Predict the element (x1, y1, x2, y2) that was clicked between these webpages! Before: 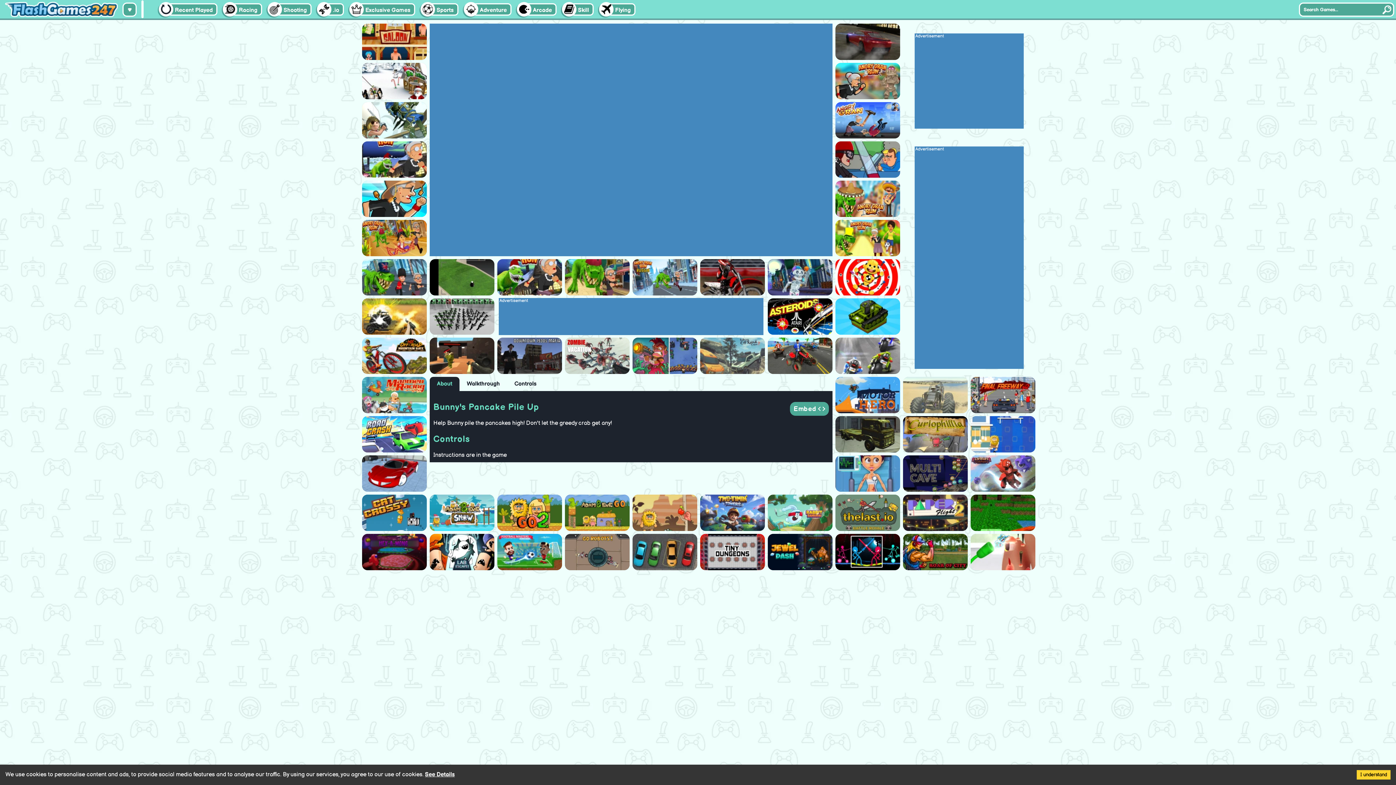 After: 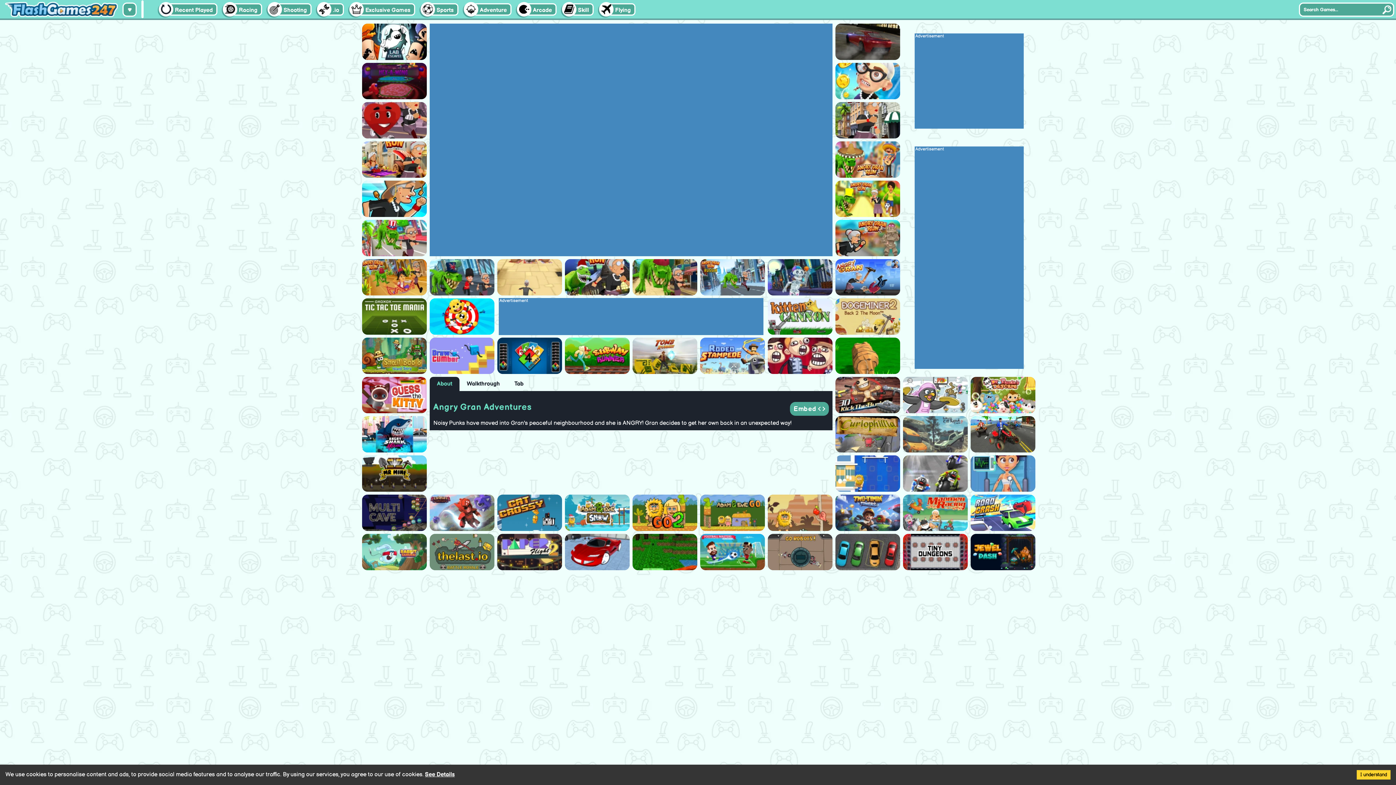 Action: bbox: (835, 141, 900, 177)